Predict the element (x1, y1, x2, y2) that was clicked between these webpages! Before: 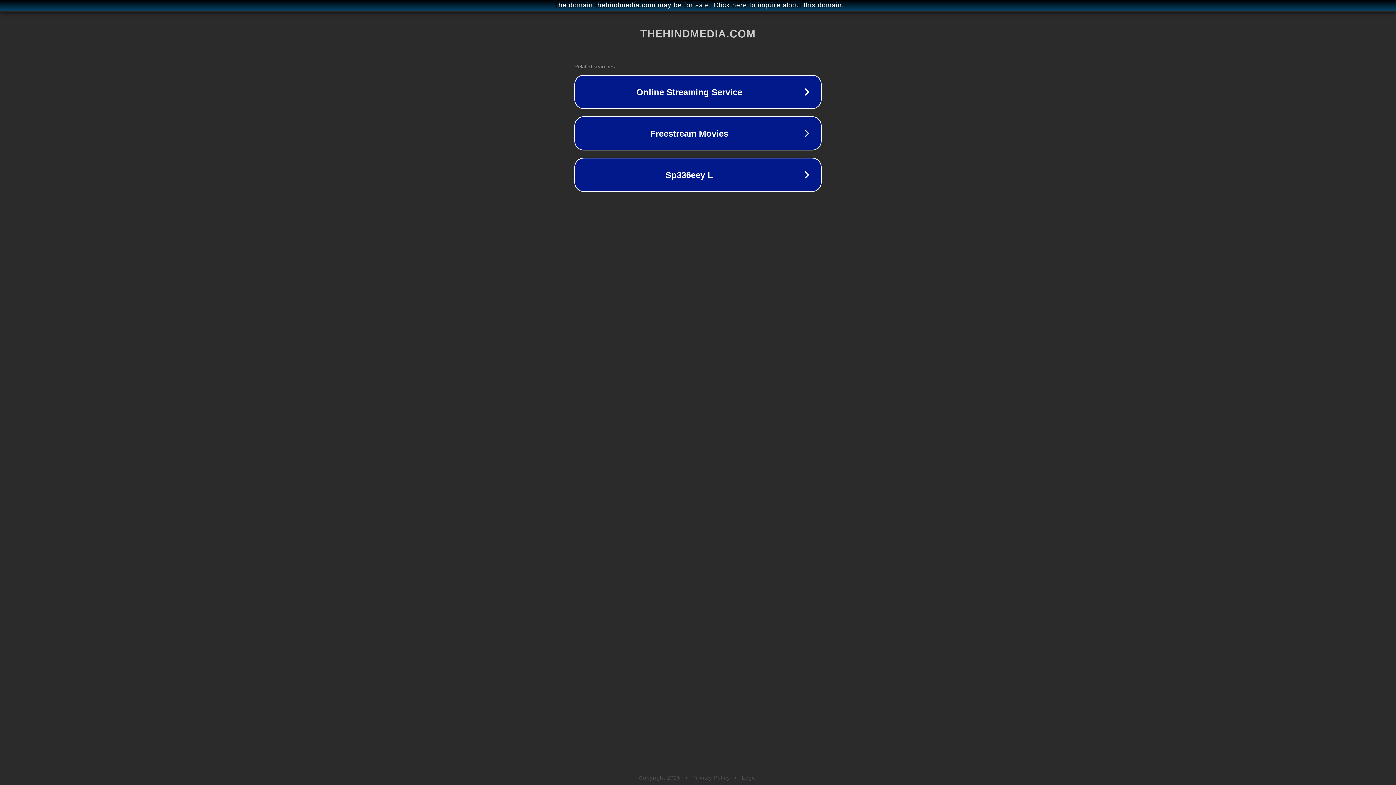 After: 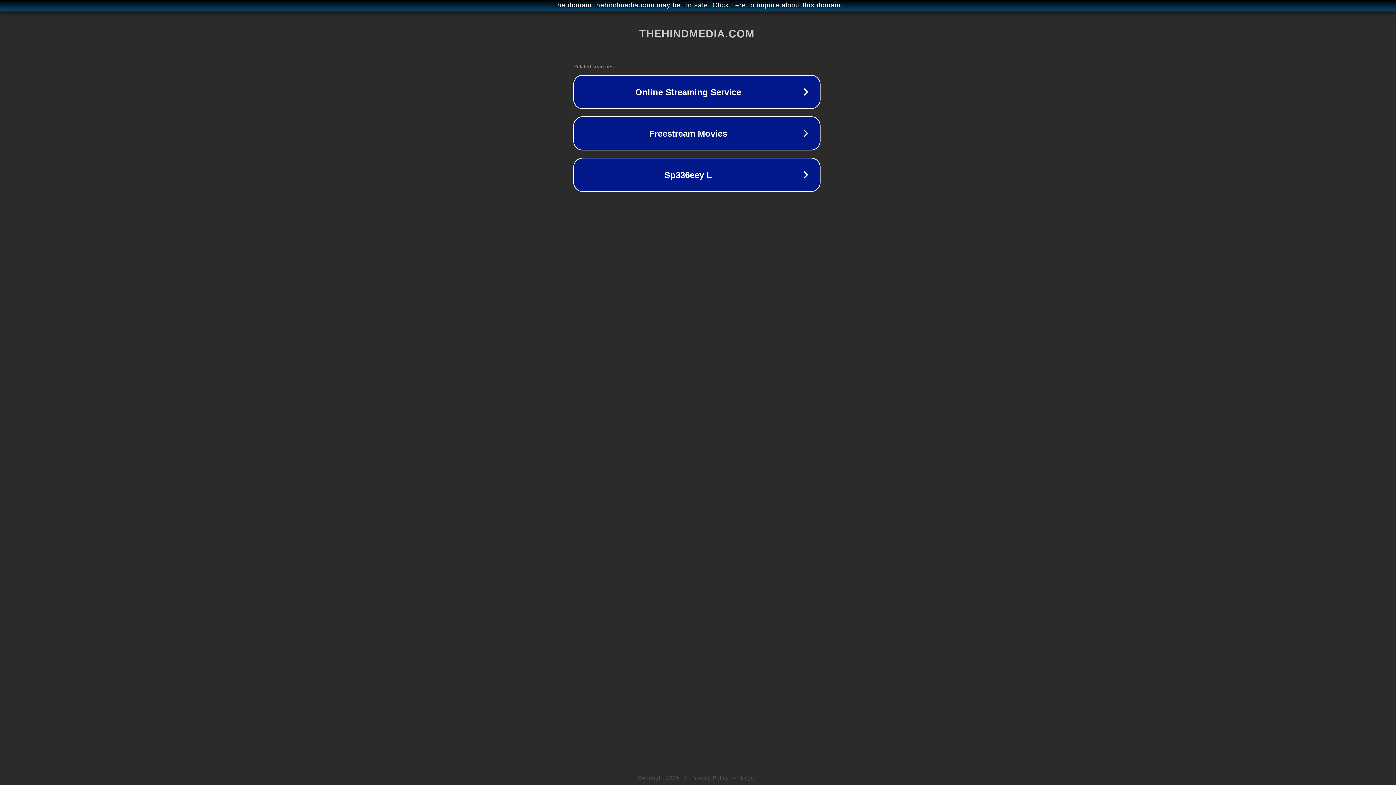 Action: label: The domain thehindmedia.com may be for sale. Click here to inquire about this domain. bbox: (1, 1, 1397, 9)